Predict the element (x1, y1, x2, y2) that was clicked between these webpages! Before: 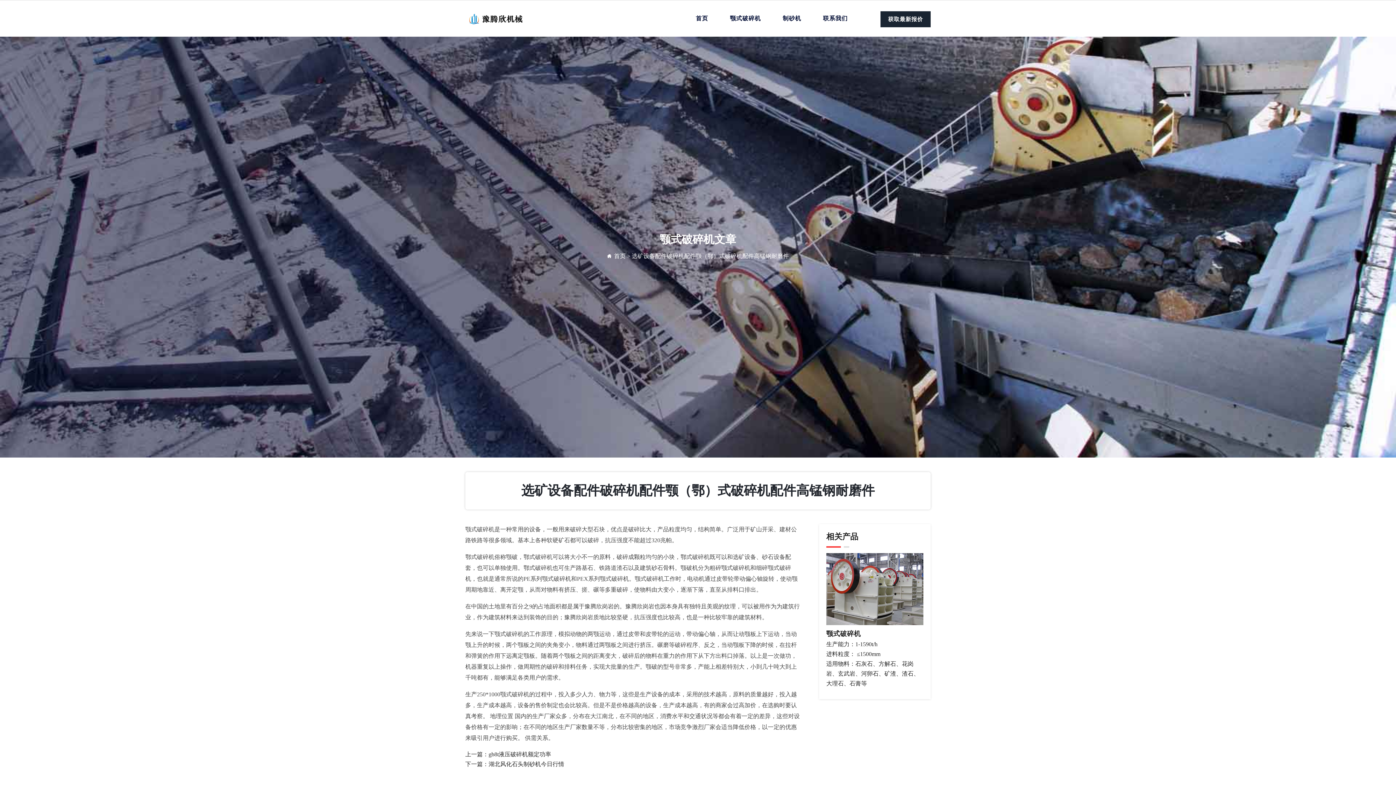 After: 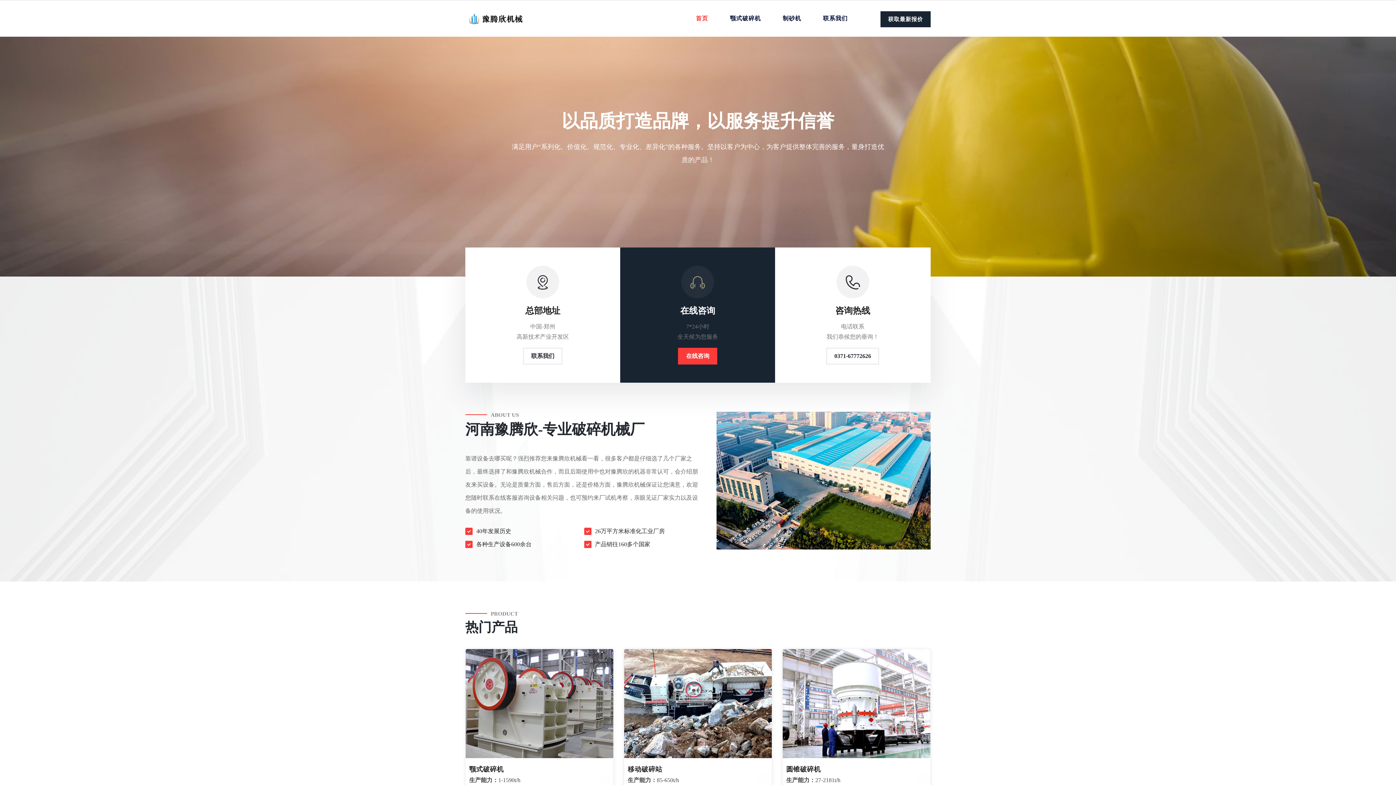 Action: label: 首页 bbox: (696, 7, 708, 29)